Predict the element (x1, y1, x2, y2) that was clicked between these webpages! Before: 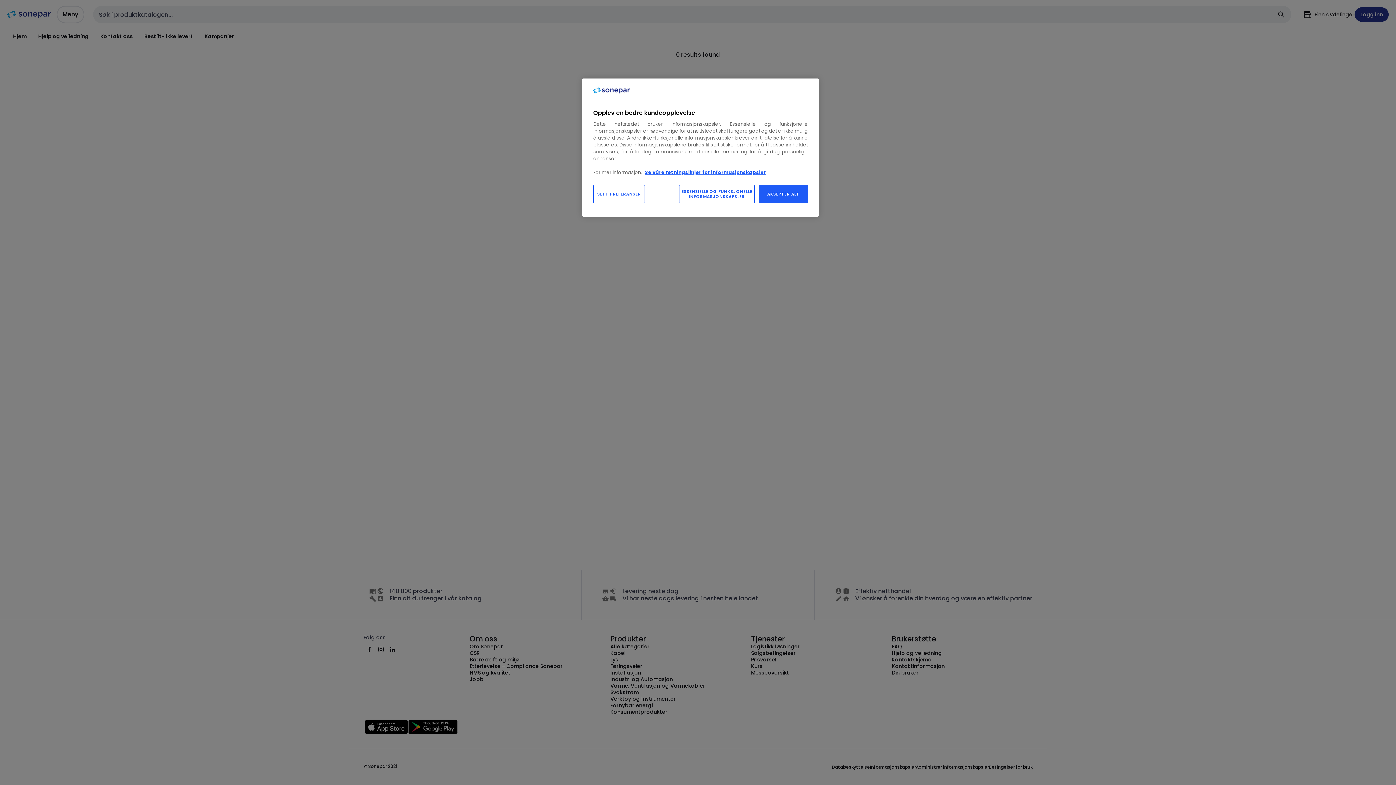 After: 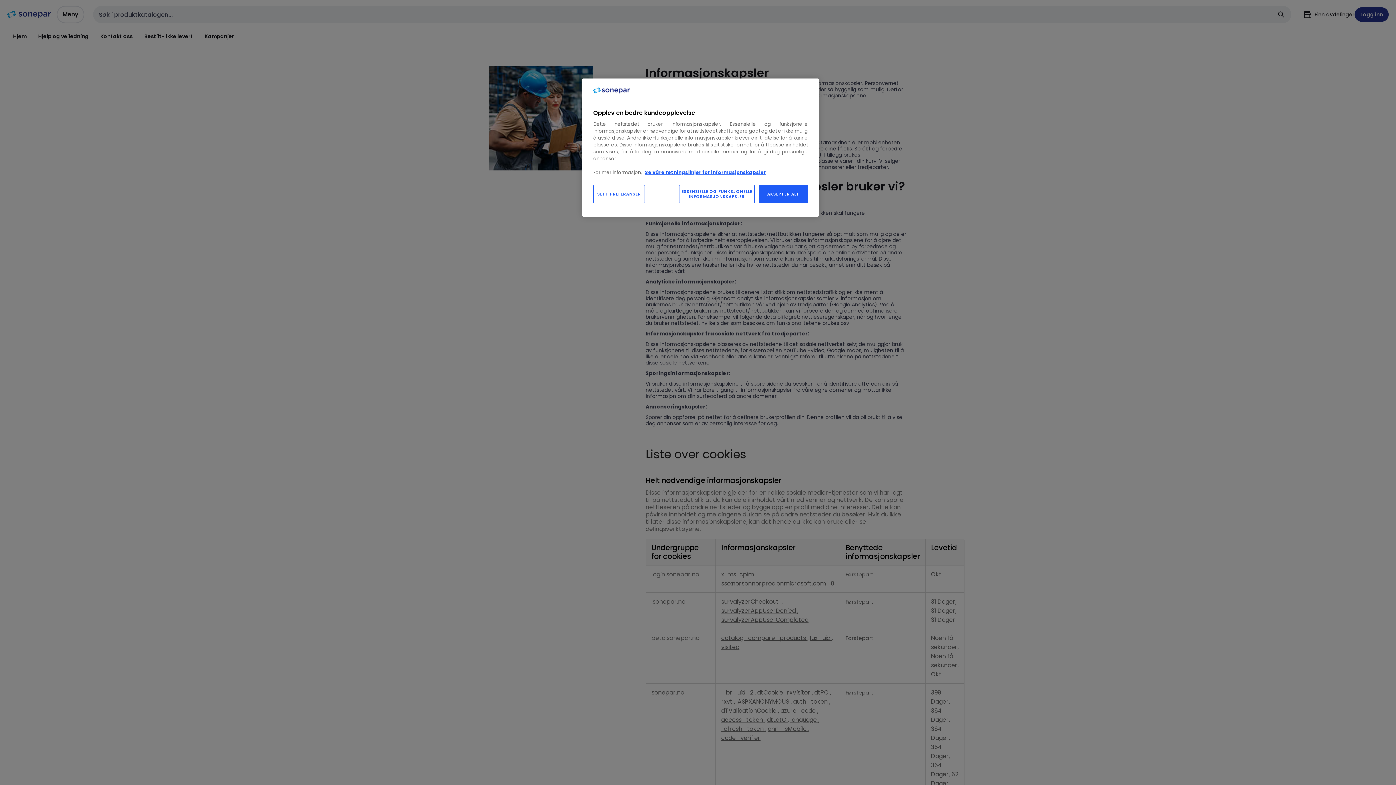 Action: bbox: (645, 169, 766, 176) label: Se våre retningslinjer for informasjonskapsler